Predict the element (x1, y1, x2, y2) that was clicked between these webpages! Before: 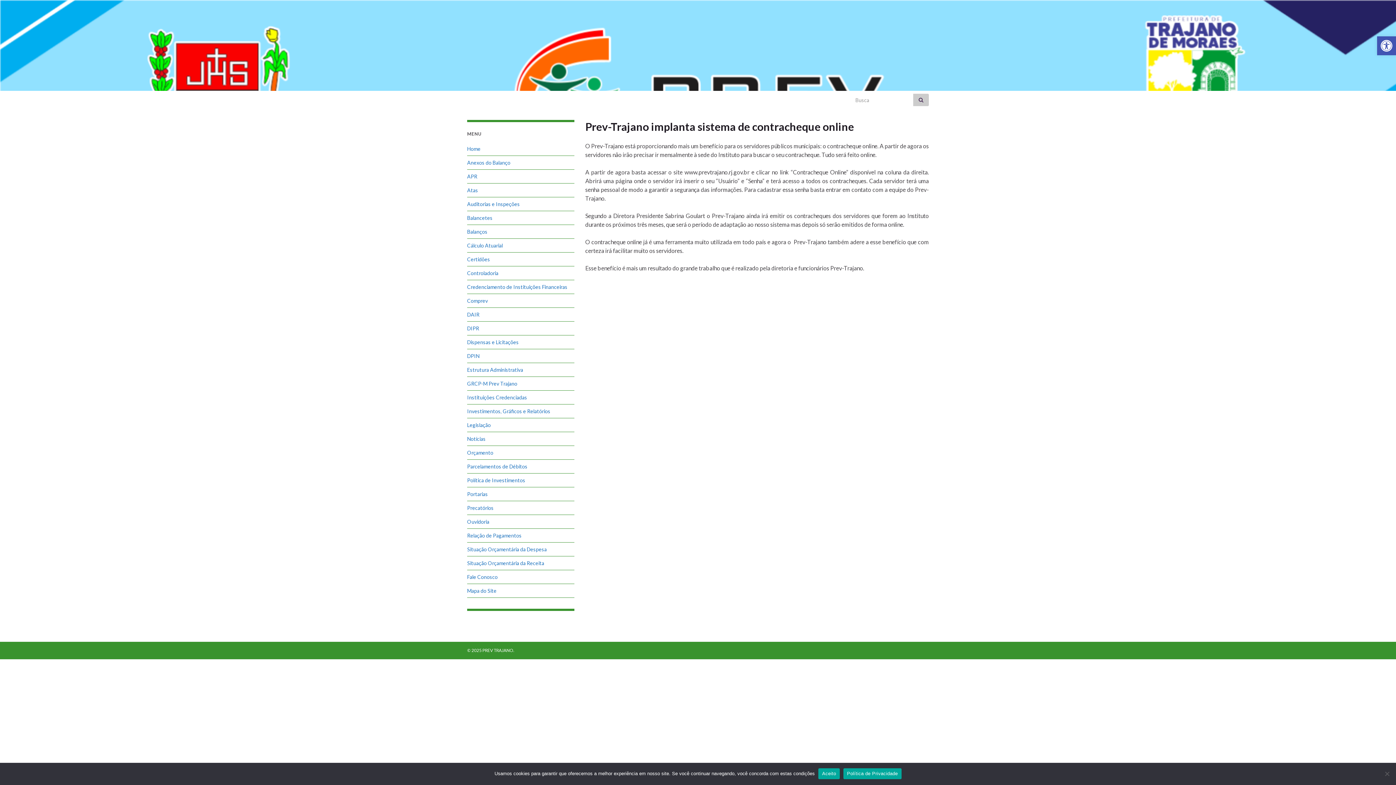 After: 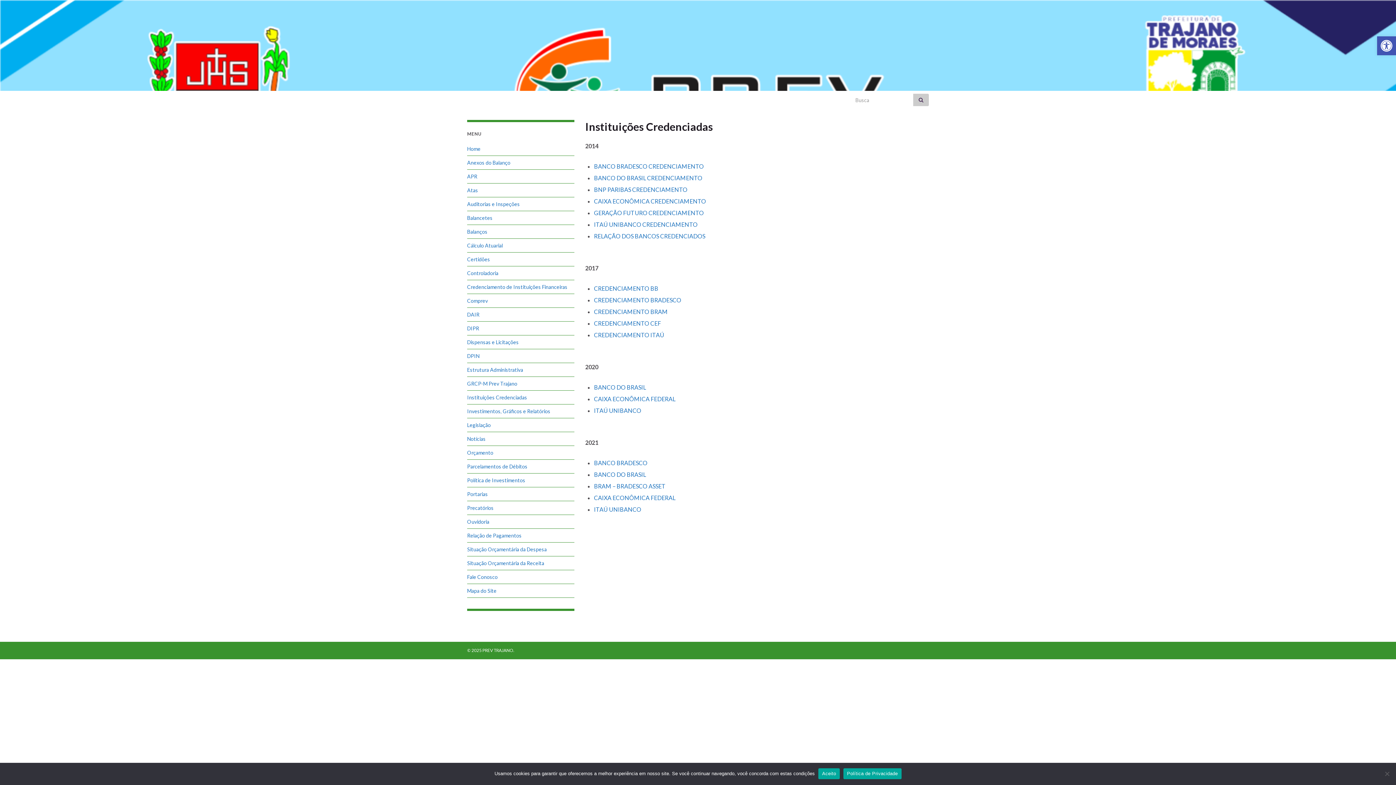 Action: bbox: (467, 394, 527, 400) label: Instituições Credenciadas